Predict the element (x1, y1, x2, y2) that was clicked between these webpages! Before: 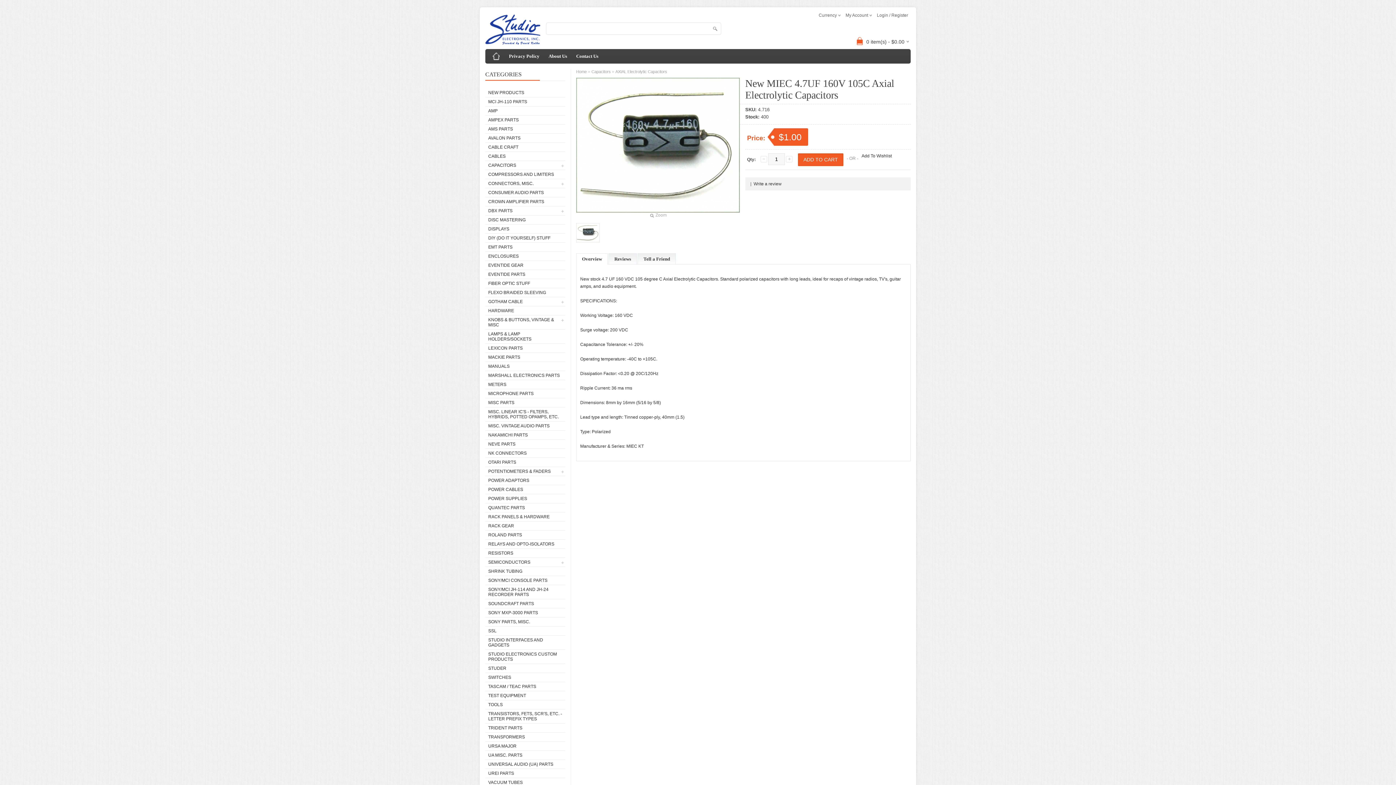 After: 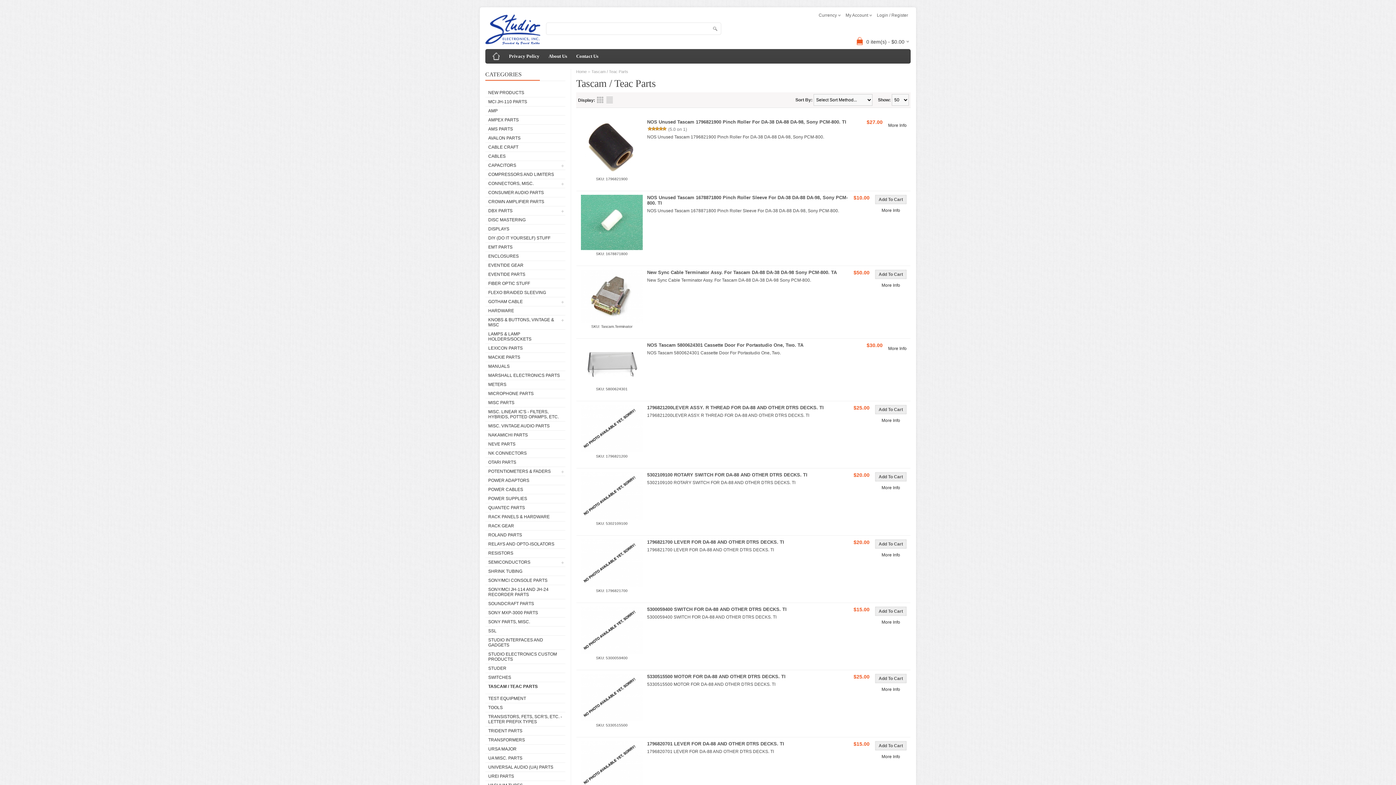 Action: bbox: (485, 682, 565, 691) label: TASCAM / TEAC PARTS